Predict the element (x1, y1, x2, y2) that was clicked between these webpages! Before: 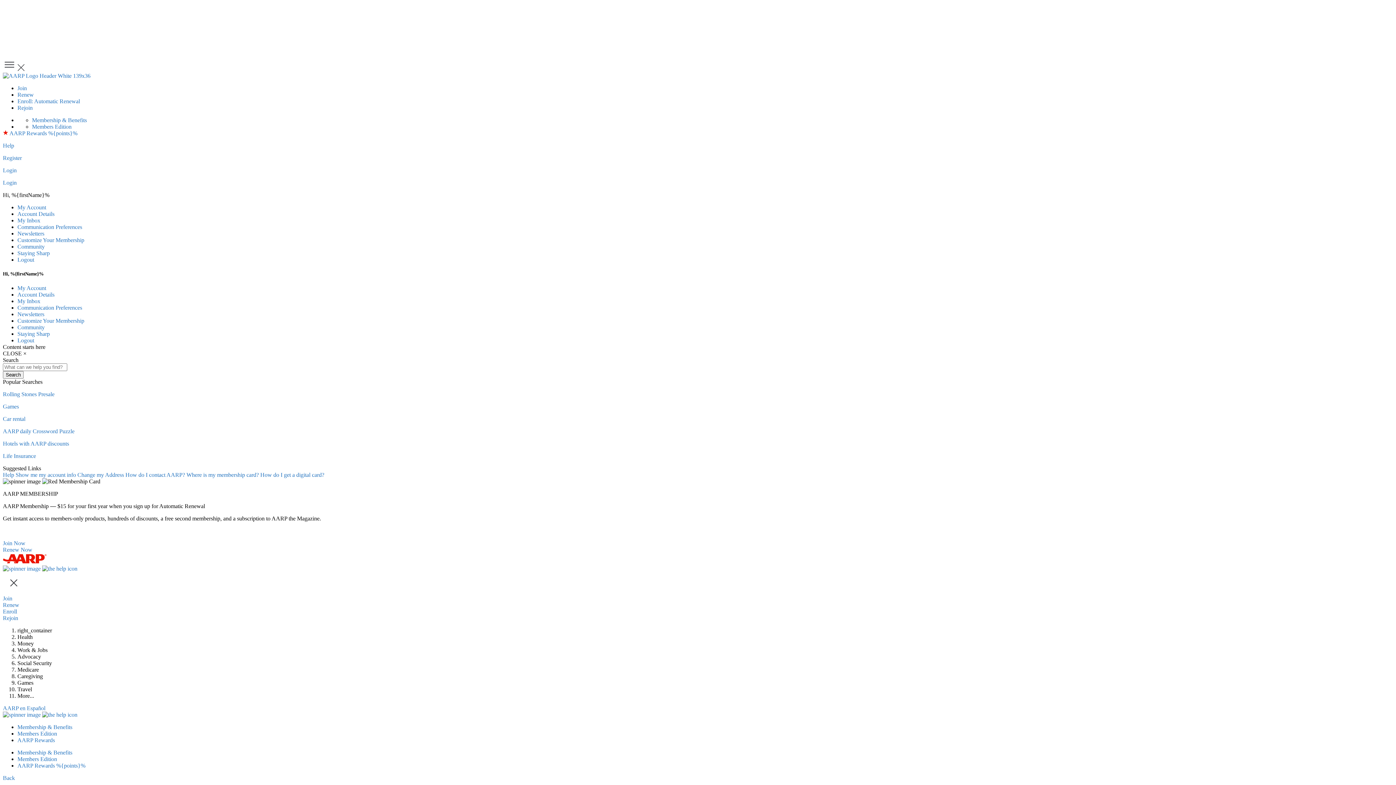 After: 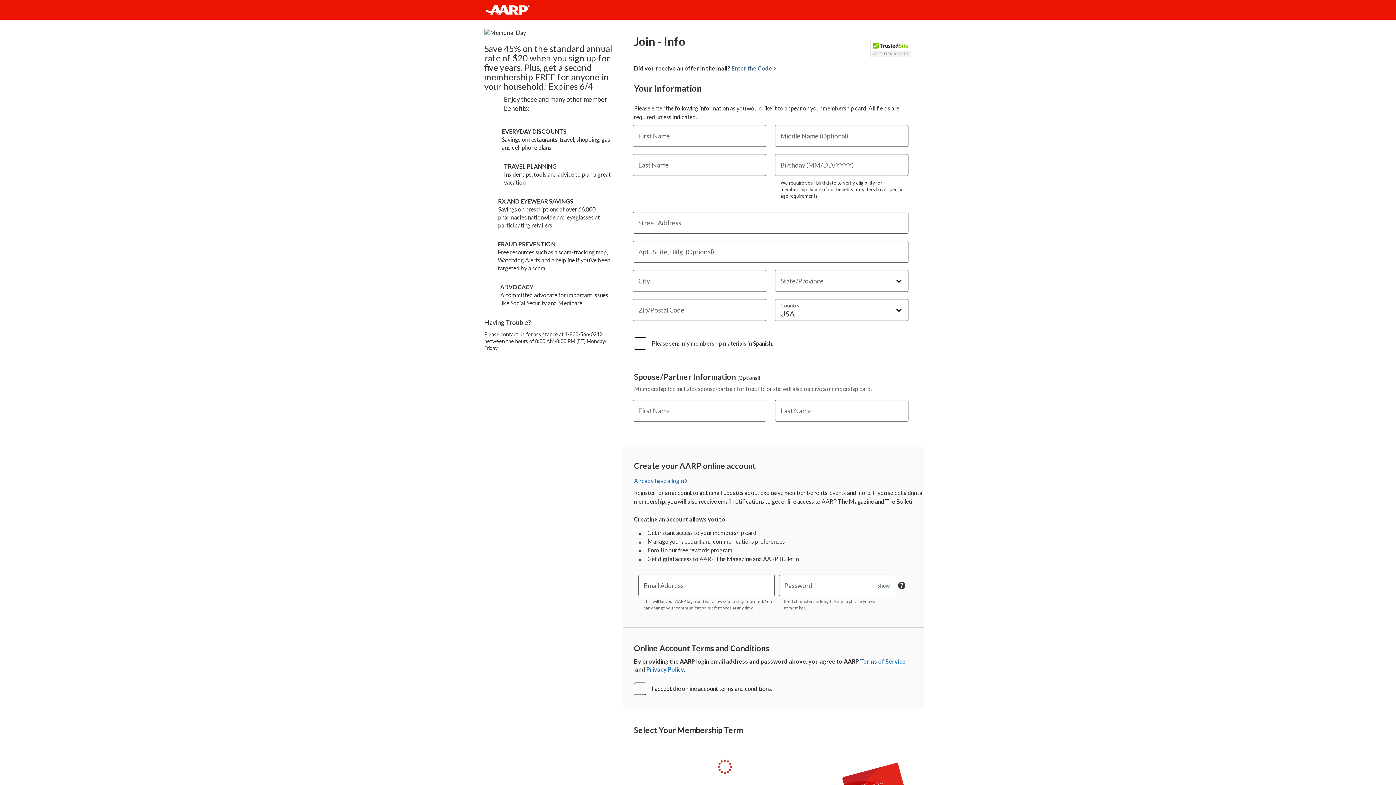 Action: label: Join bbox: (2, 595, 12, 601)